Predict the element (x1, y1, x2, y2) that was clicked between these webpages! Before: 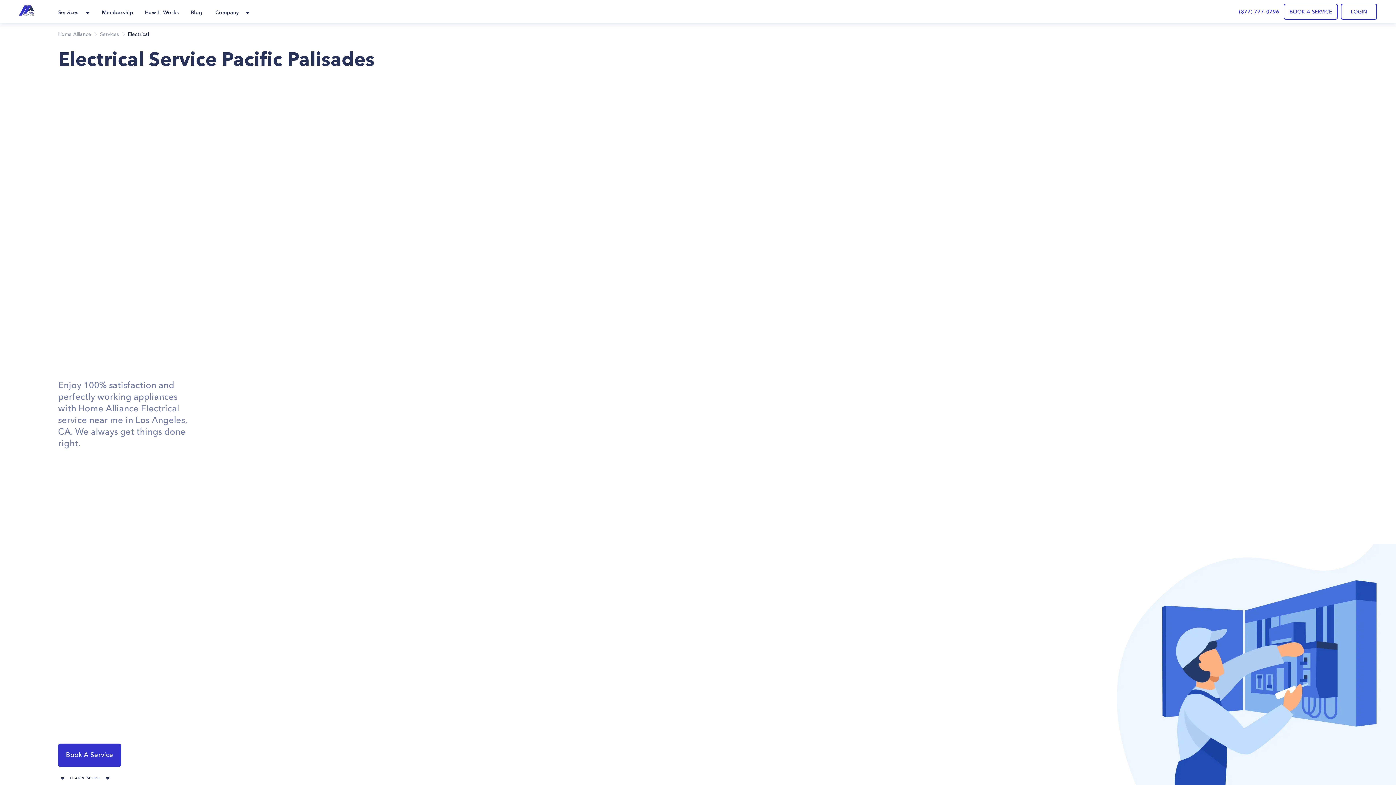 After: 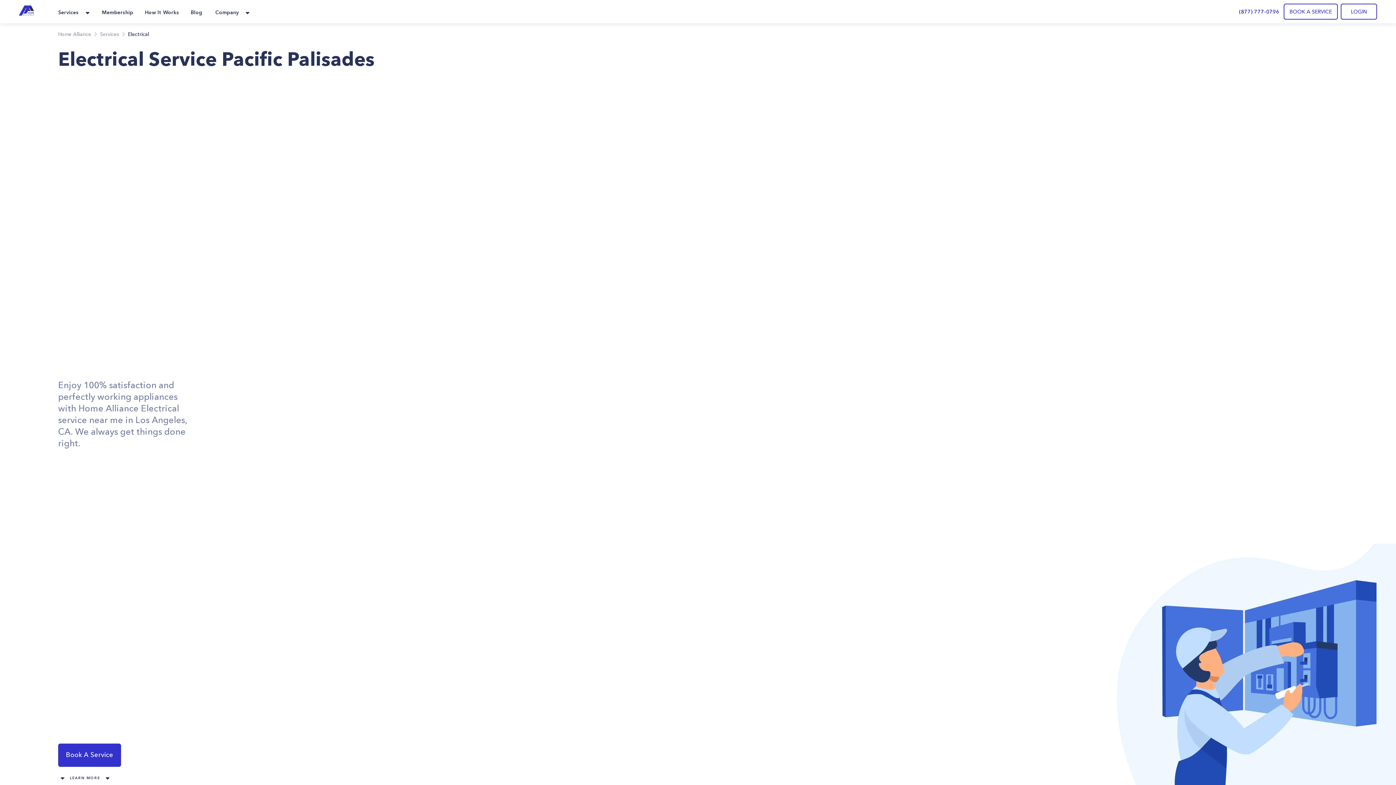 Action: label: (877) 777-0796 bbox: (1237, 6, 1281, 16)